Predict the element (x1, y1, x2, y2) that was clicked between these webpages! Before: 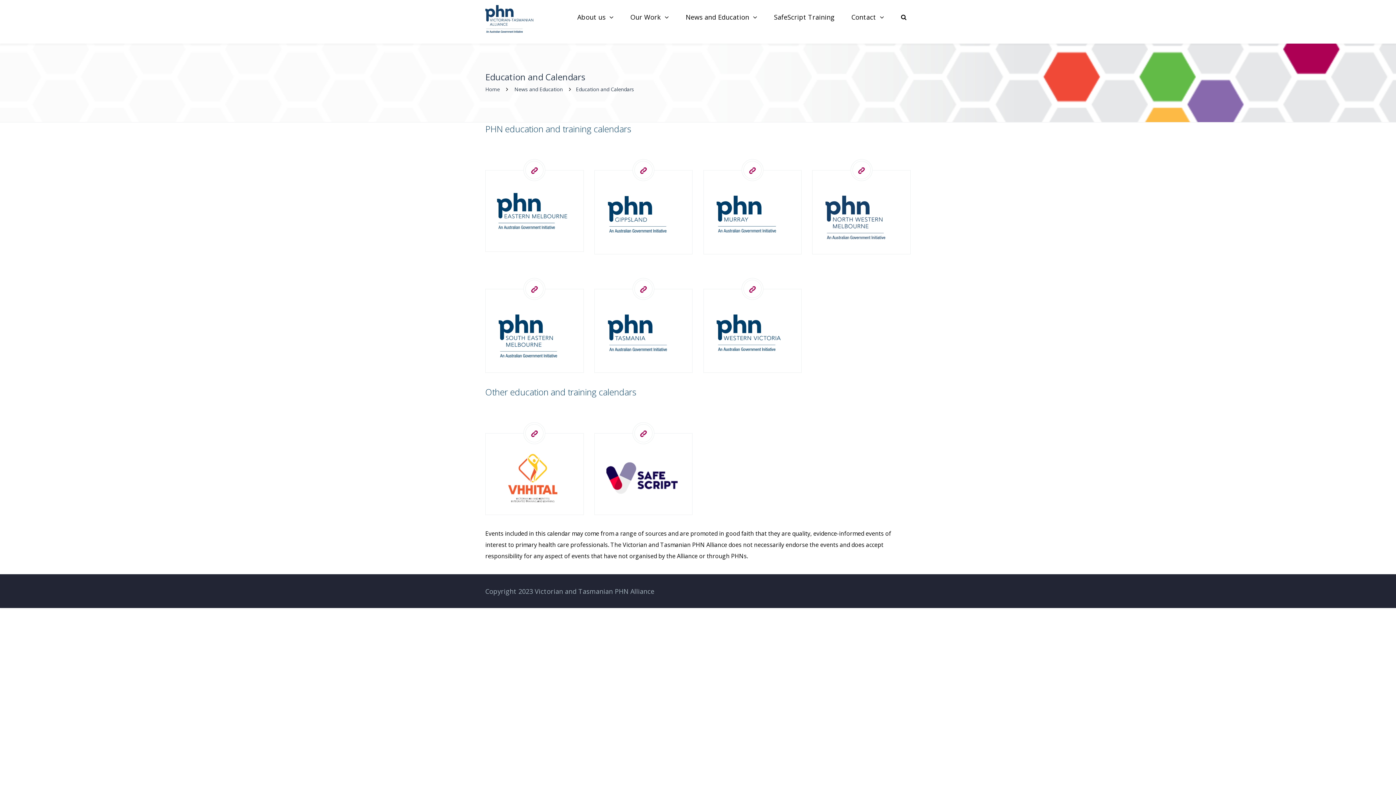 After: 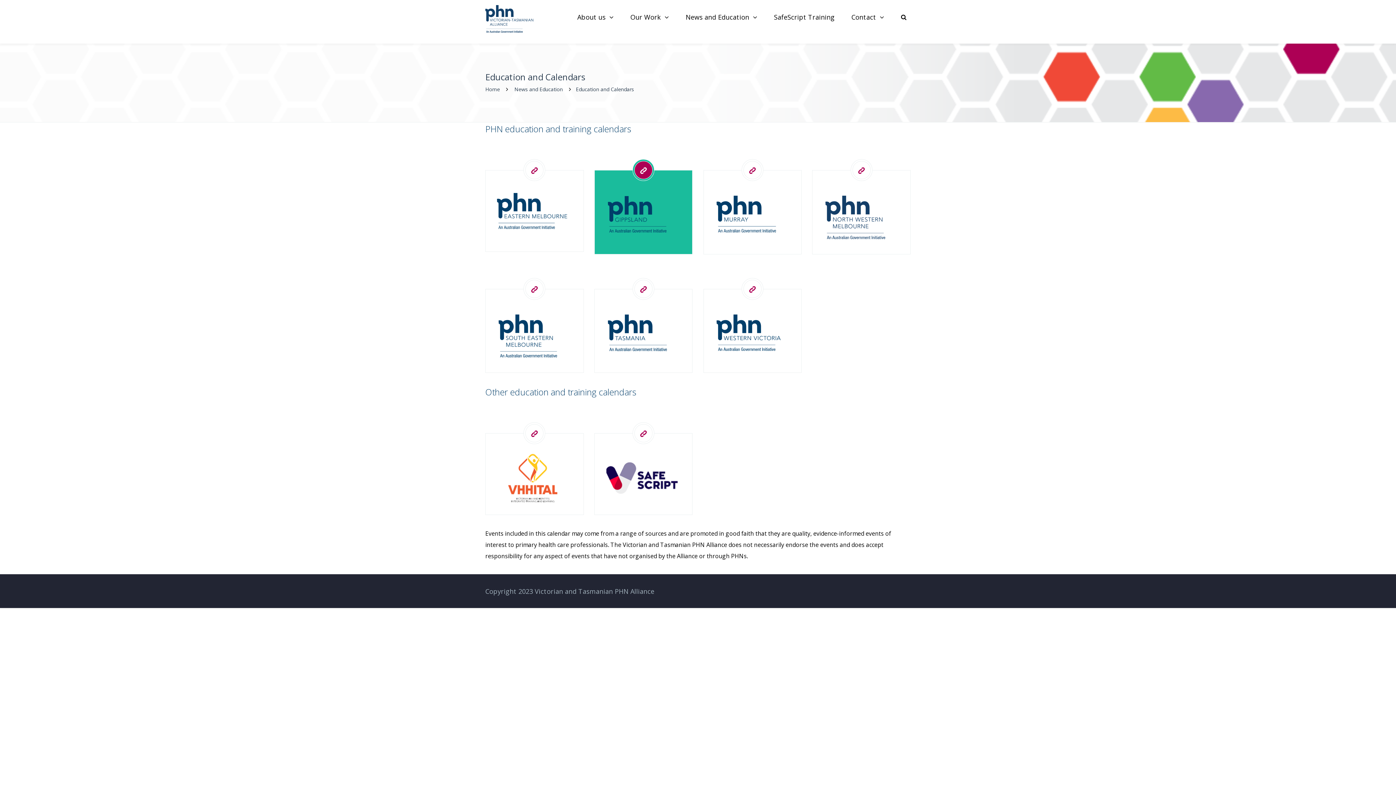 Action: bbox: (605, 159, 681, 181)